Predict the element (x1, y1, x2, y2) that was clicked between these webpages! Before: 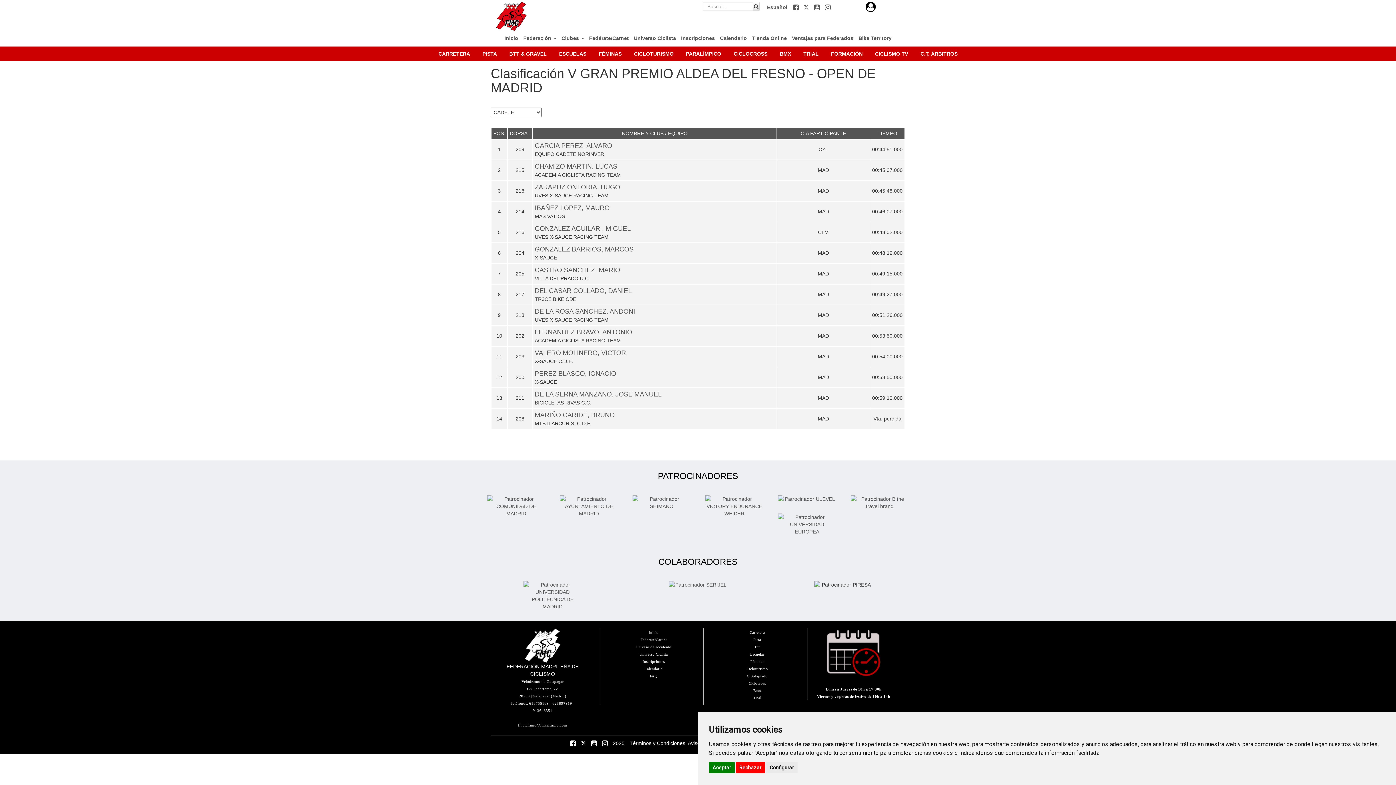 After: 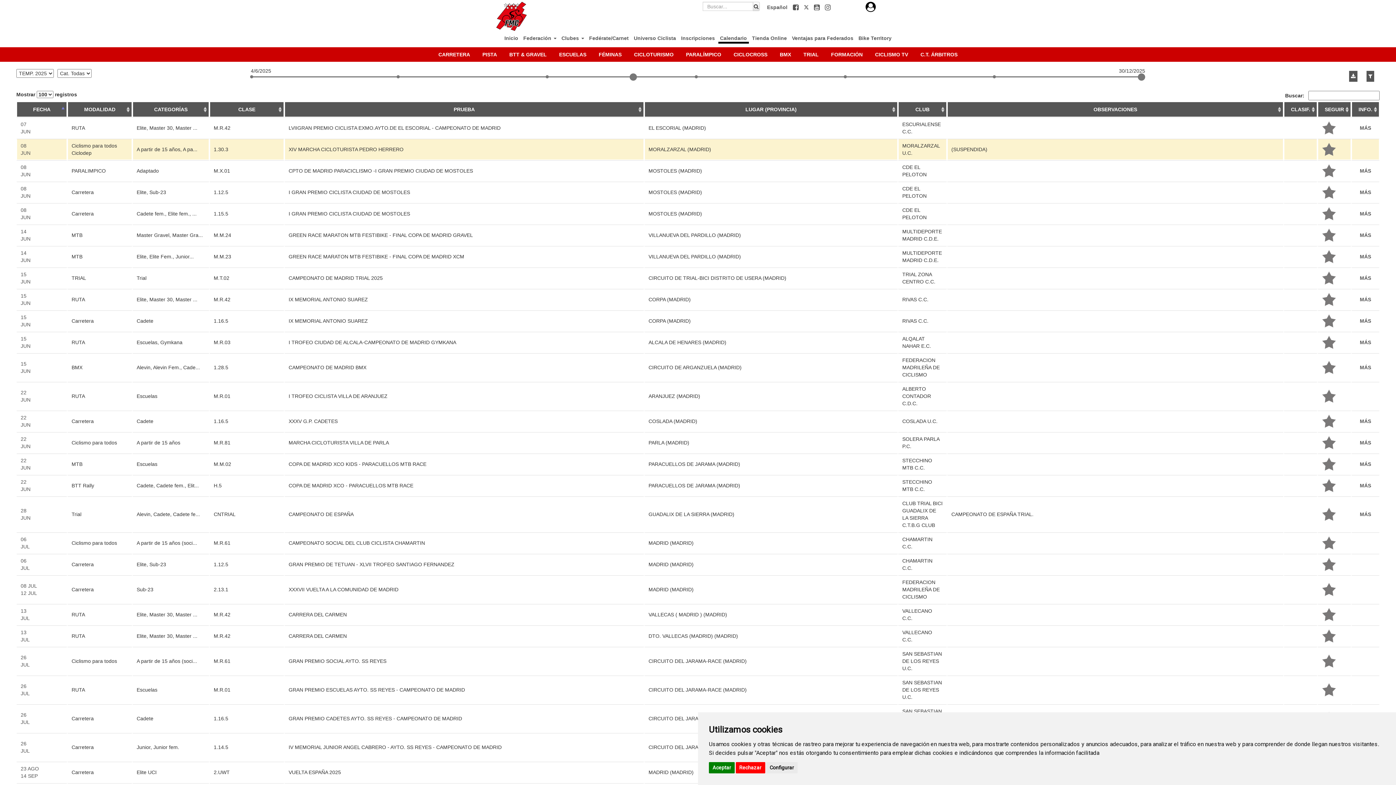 Action: bbox: (644, 667, 662, 671) label: Calendario